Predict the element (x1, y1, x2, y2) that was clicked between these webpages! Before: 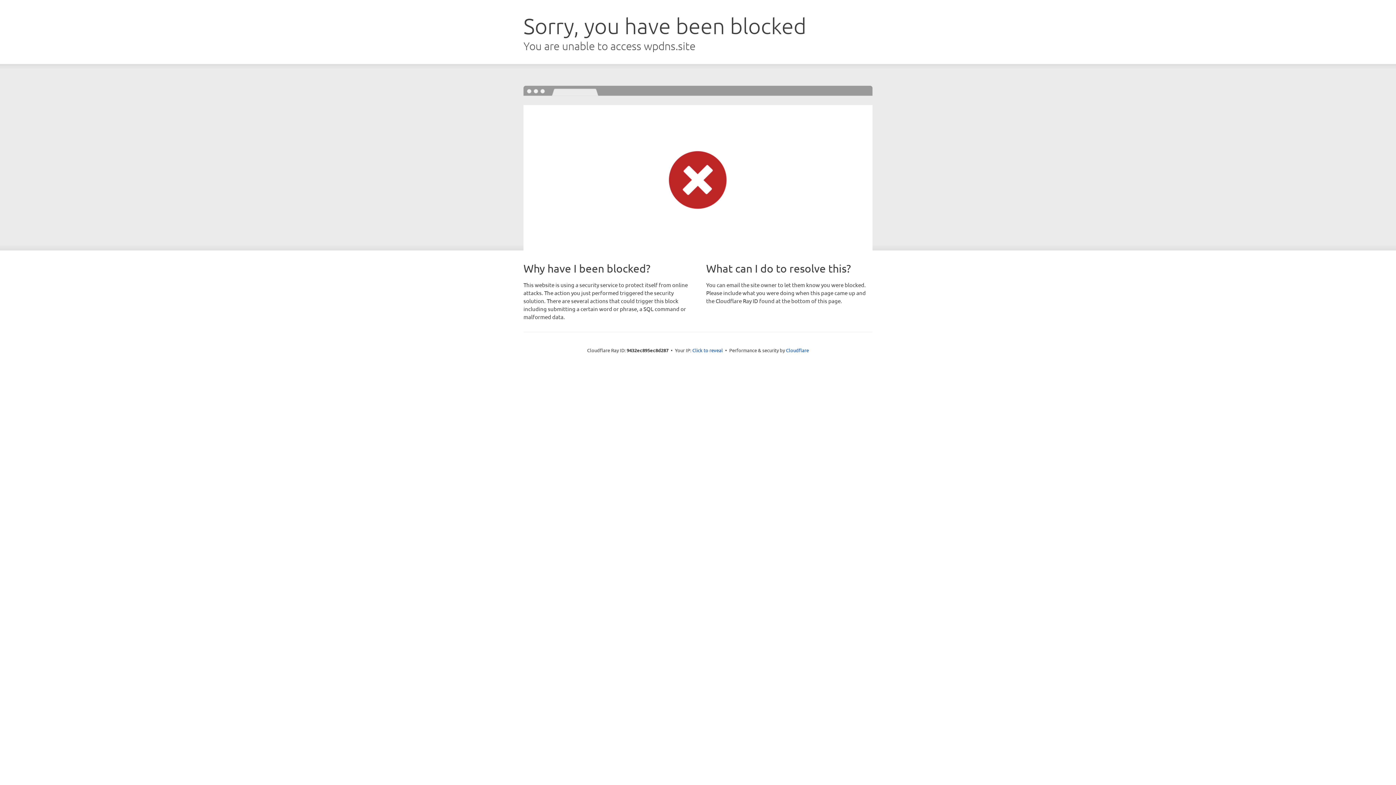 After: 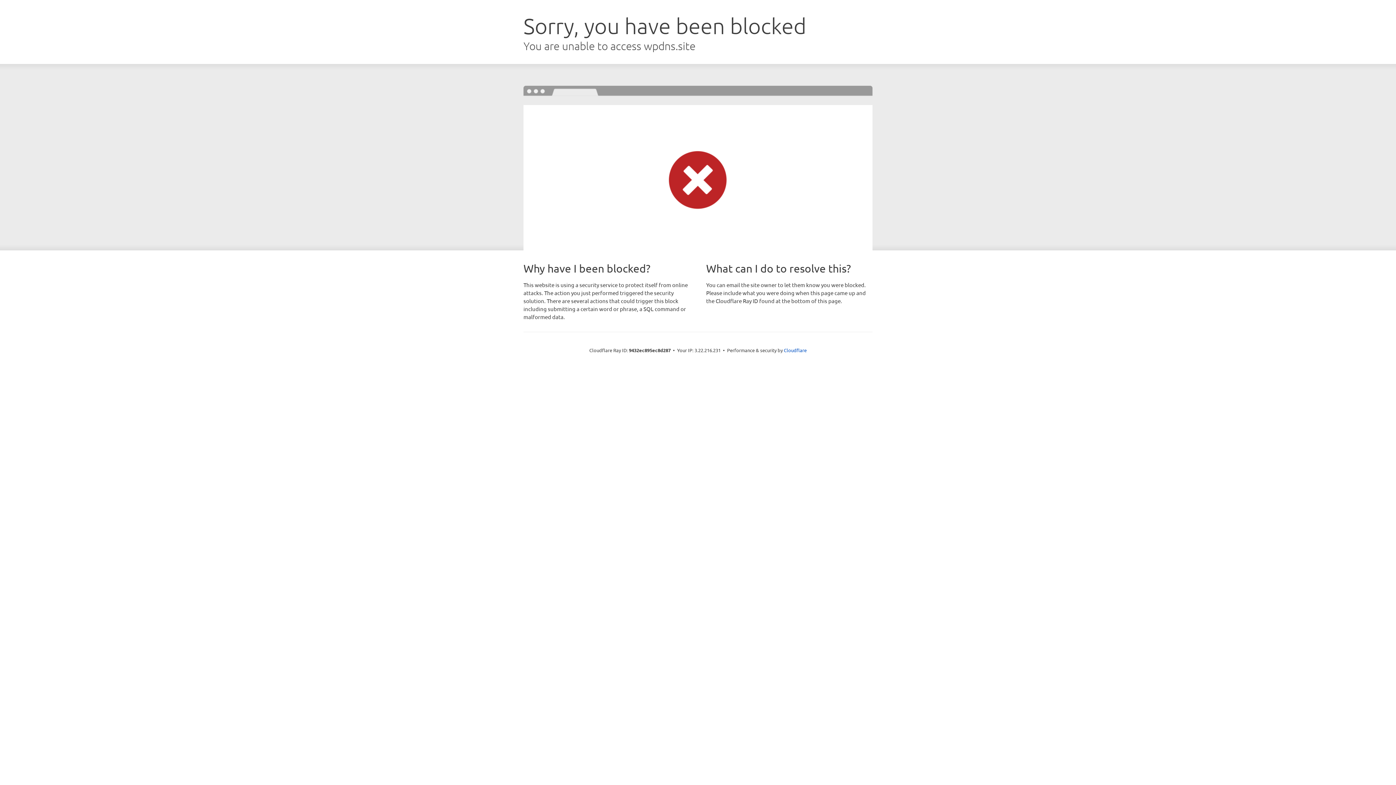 Action: label: Click to reveal bbox: (692, 346, 723, 353)